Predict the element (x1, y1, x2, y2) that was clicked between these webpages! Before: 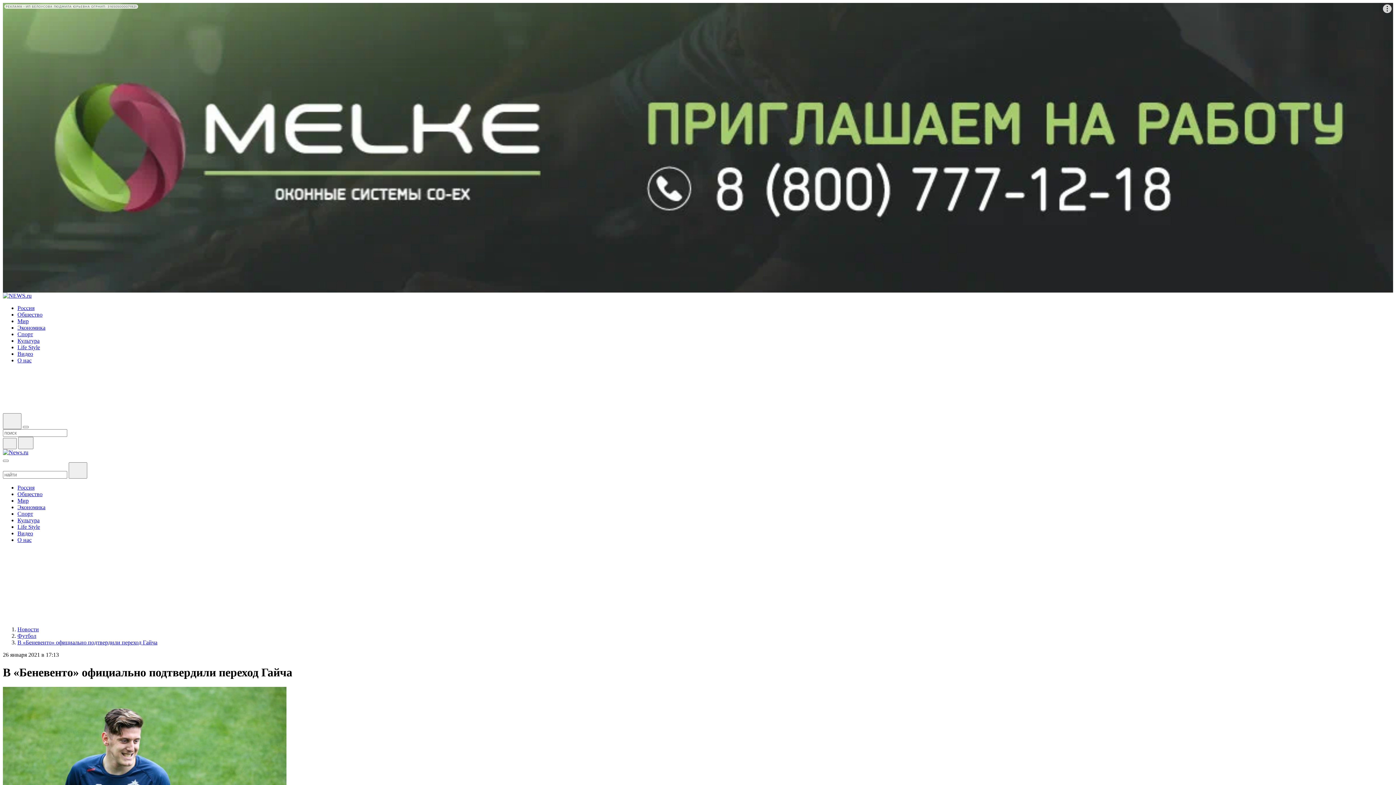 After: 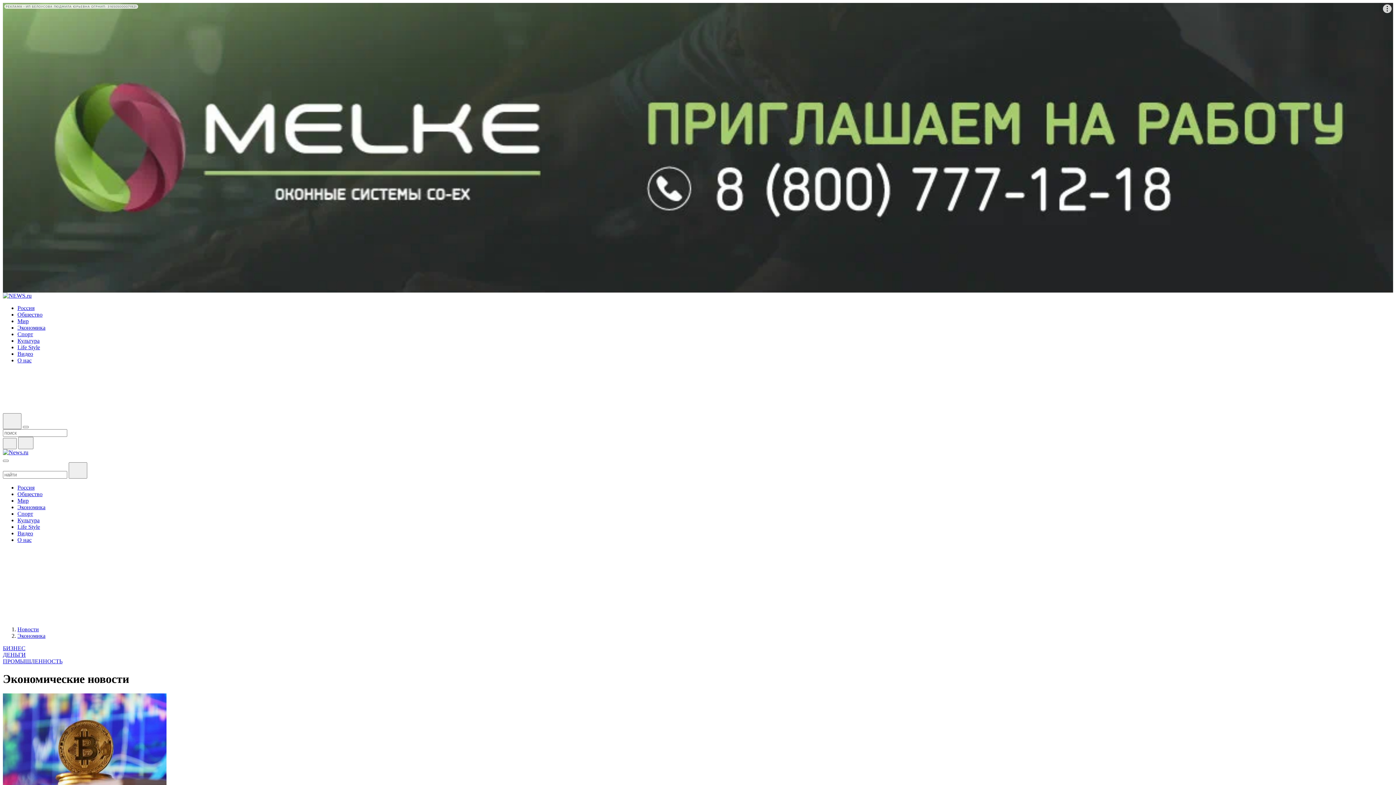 Action: label: Экономика bbox: (17, 504, 45, 510)